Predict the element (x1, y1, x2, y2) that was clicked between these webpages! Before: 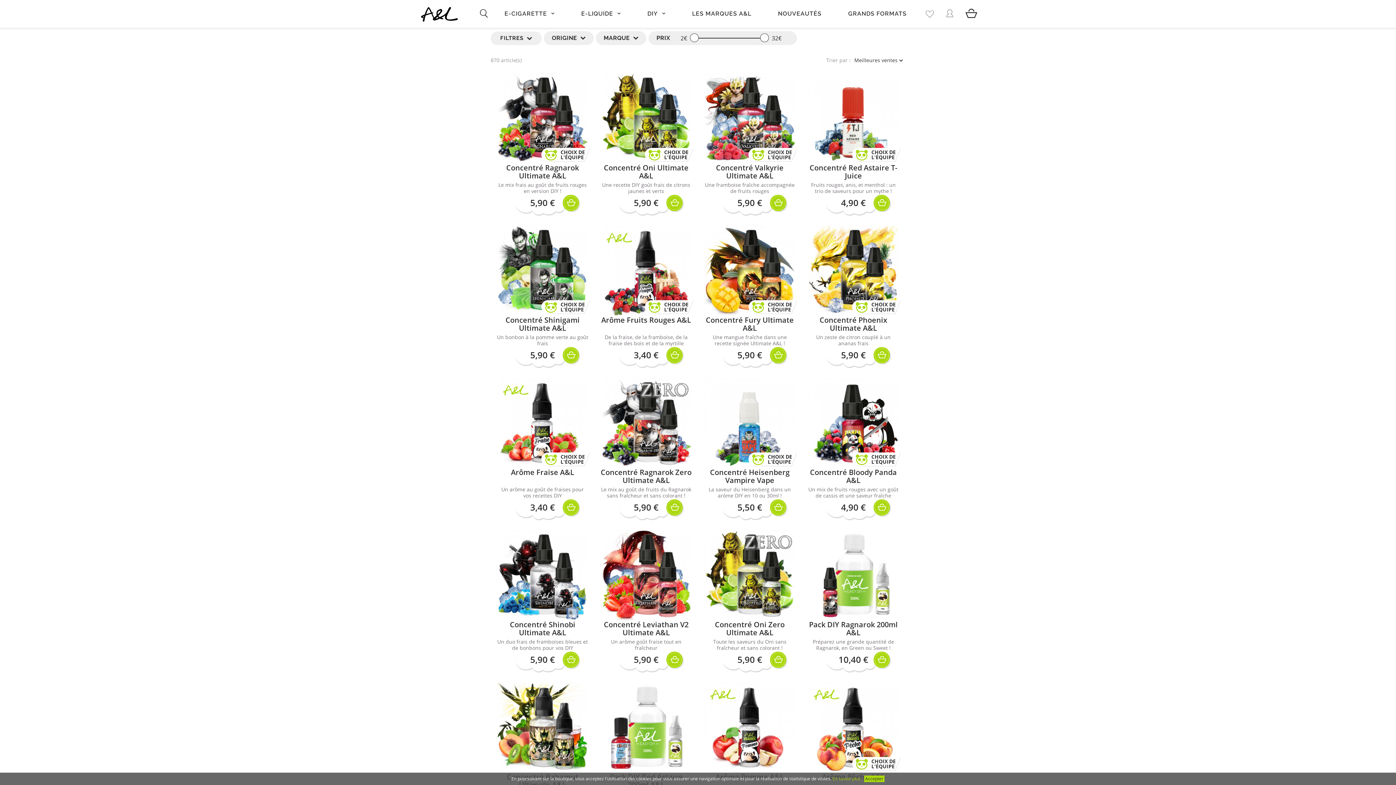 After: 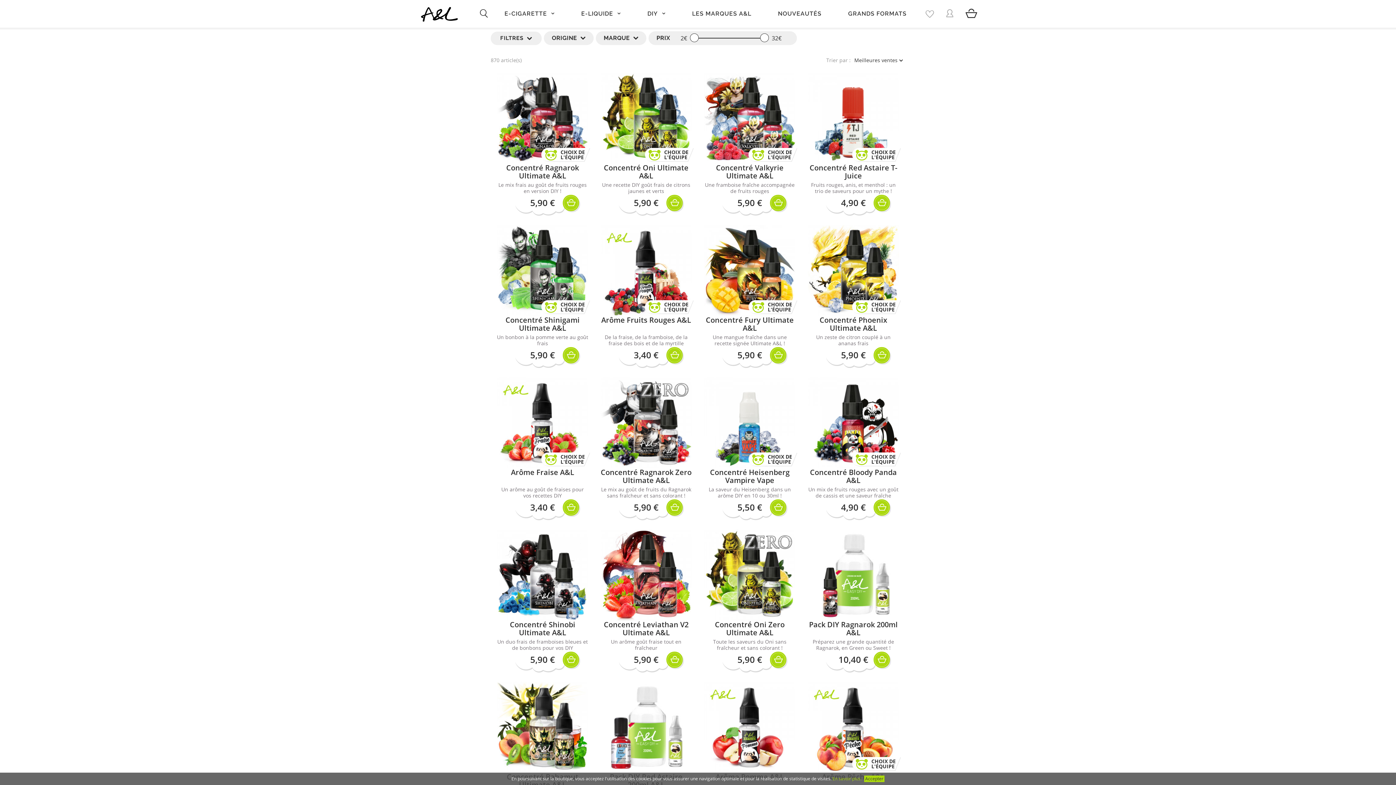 Action: bbox: (760, 33, 769, 42)